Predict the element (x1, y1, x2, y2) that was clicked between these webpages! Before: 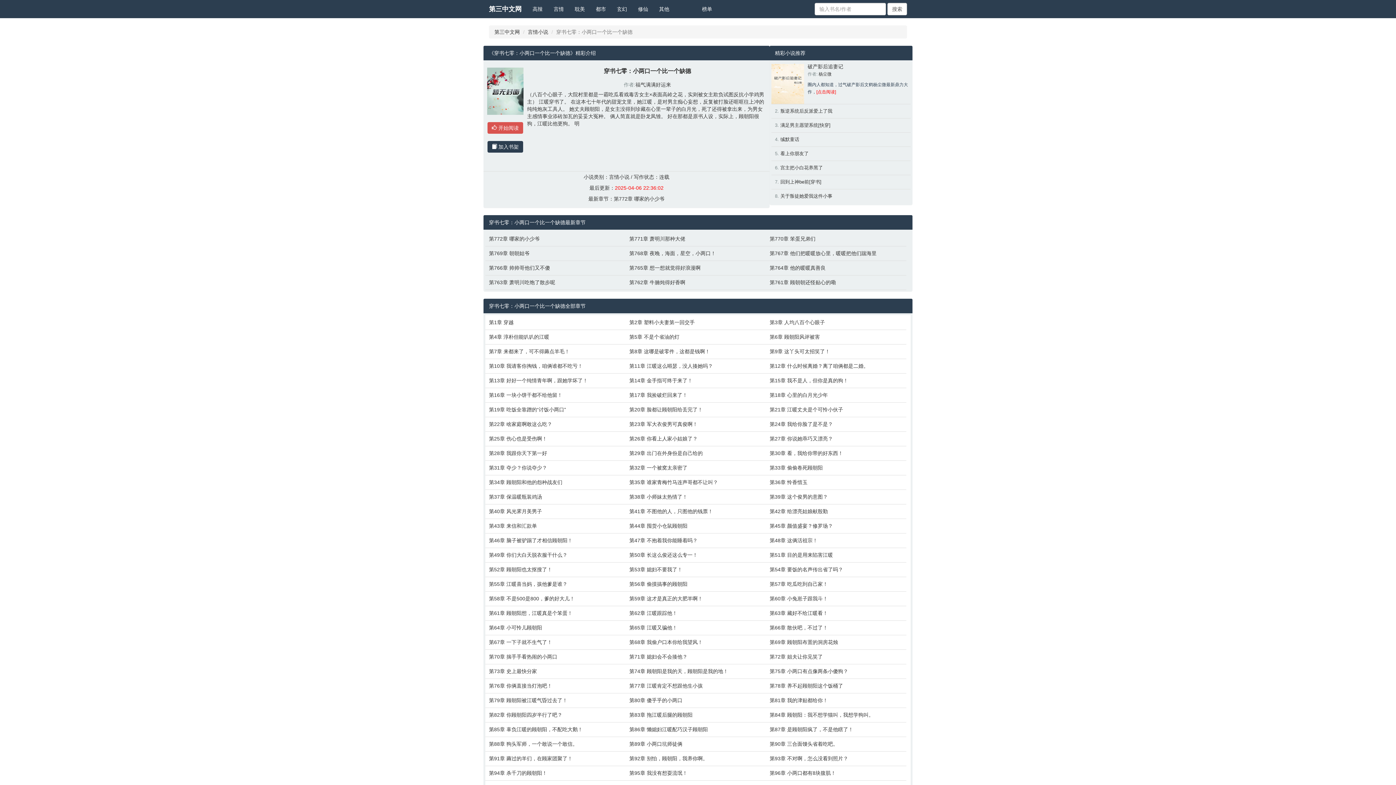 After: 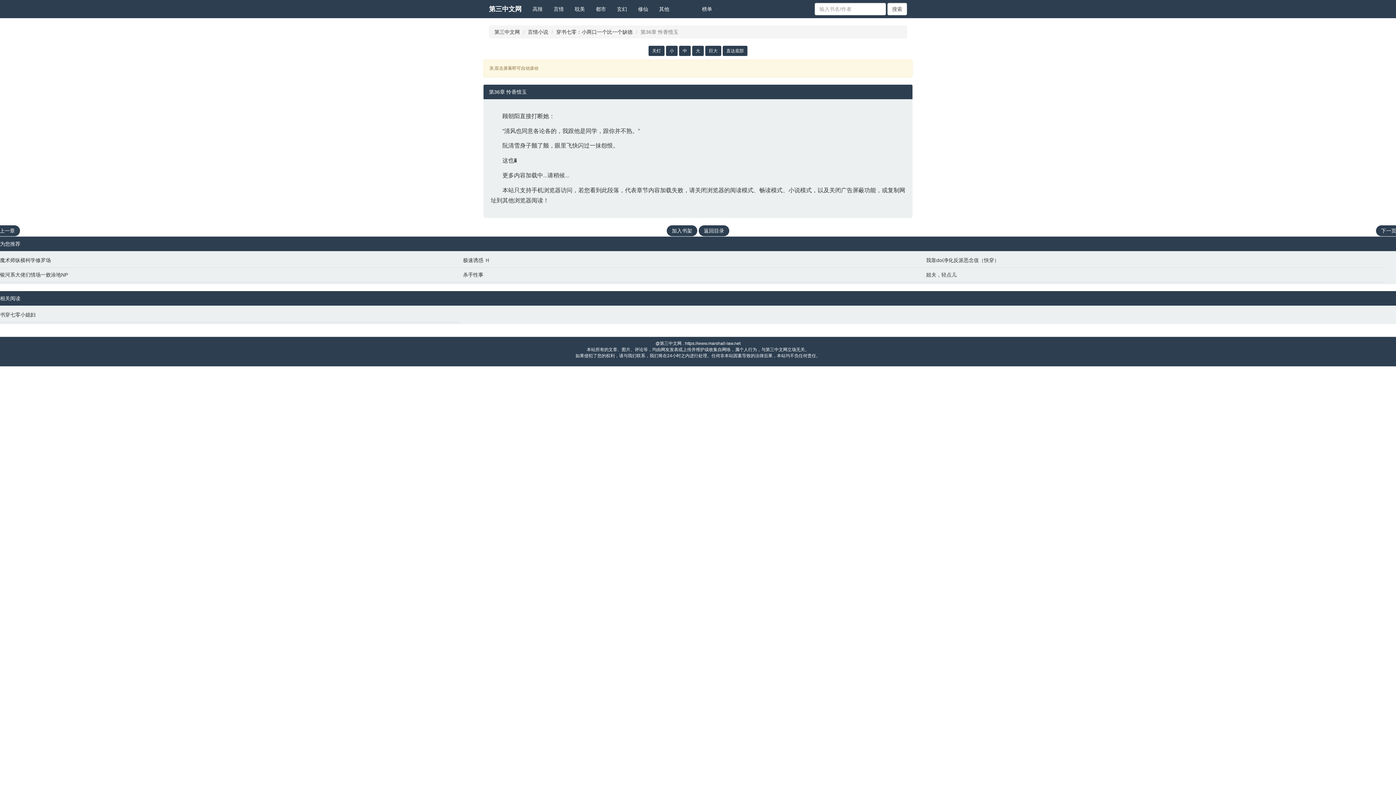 Action: bbox: (769, 478, 903, 486) label: 第36章 怜香惜玉